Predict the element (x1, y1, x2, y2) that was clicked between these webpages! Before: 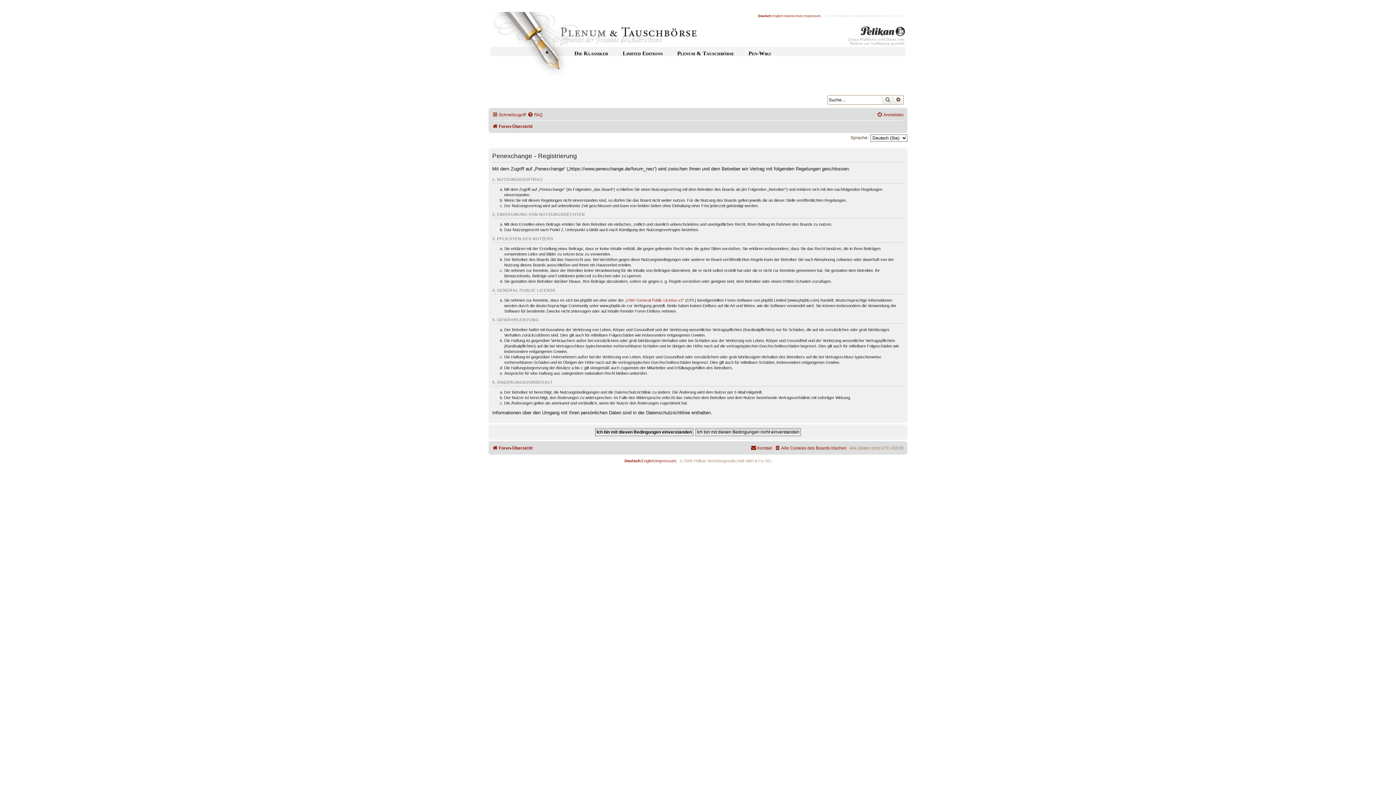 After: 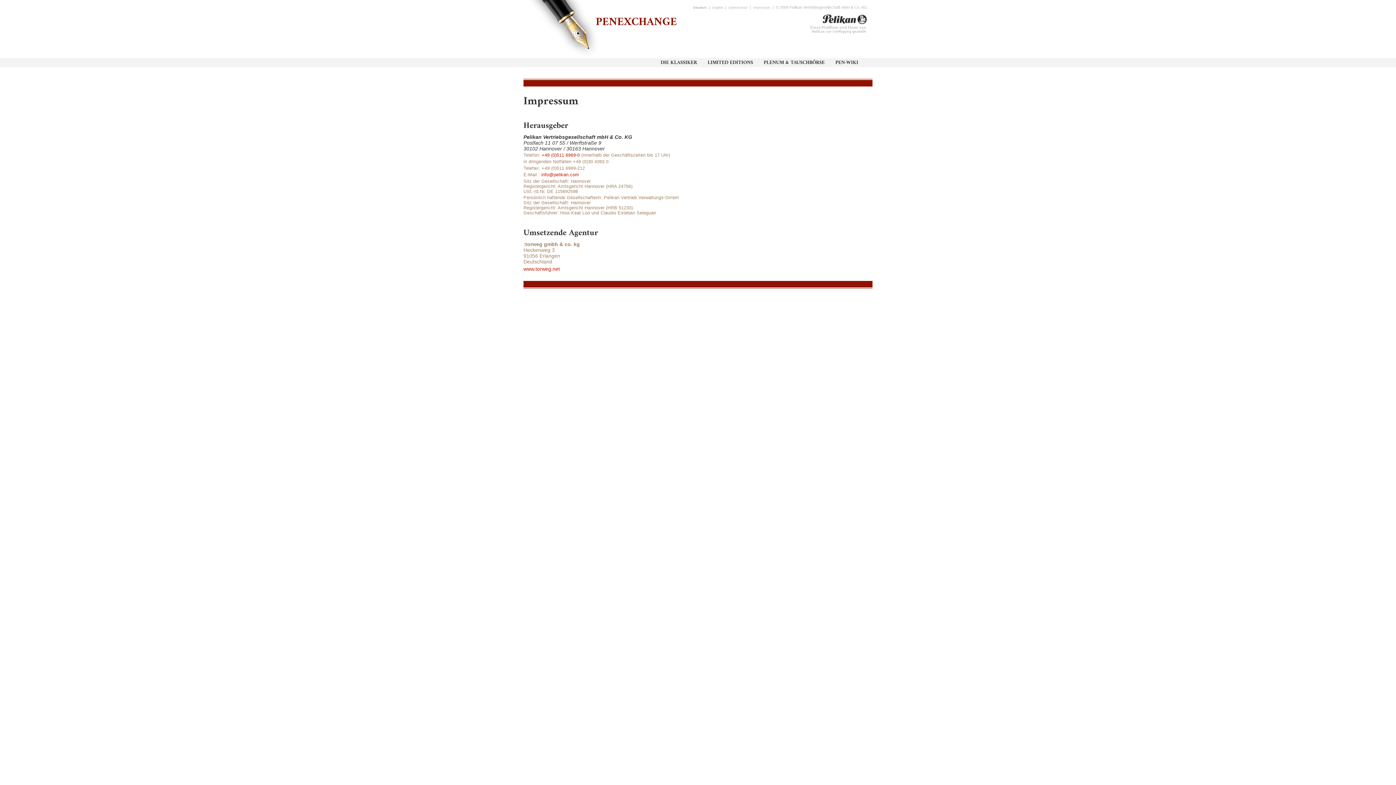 Action: label: Impressum bbox: (655, 458, 675, 463)